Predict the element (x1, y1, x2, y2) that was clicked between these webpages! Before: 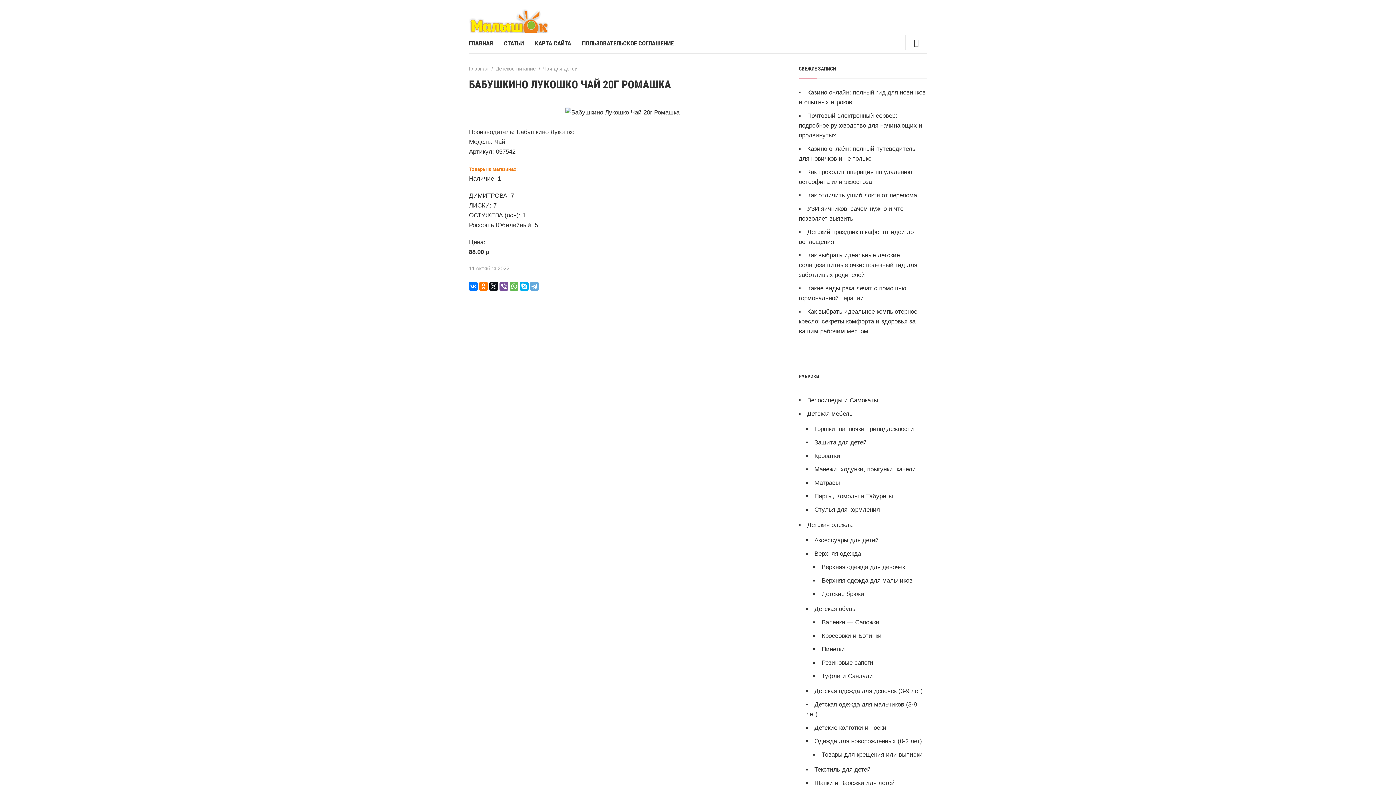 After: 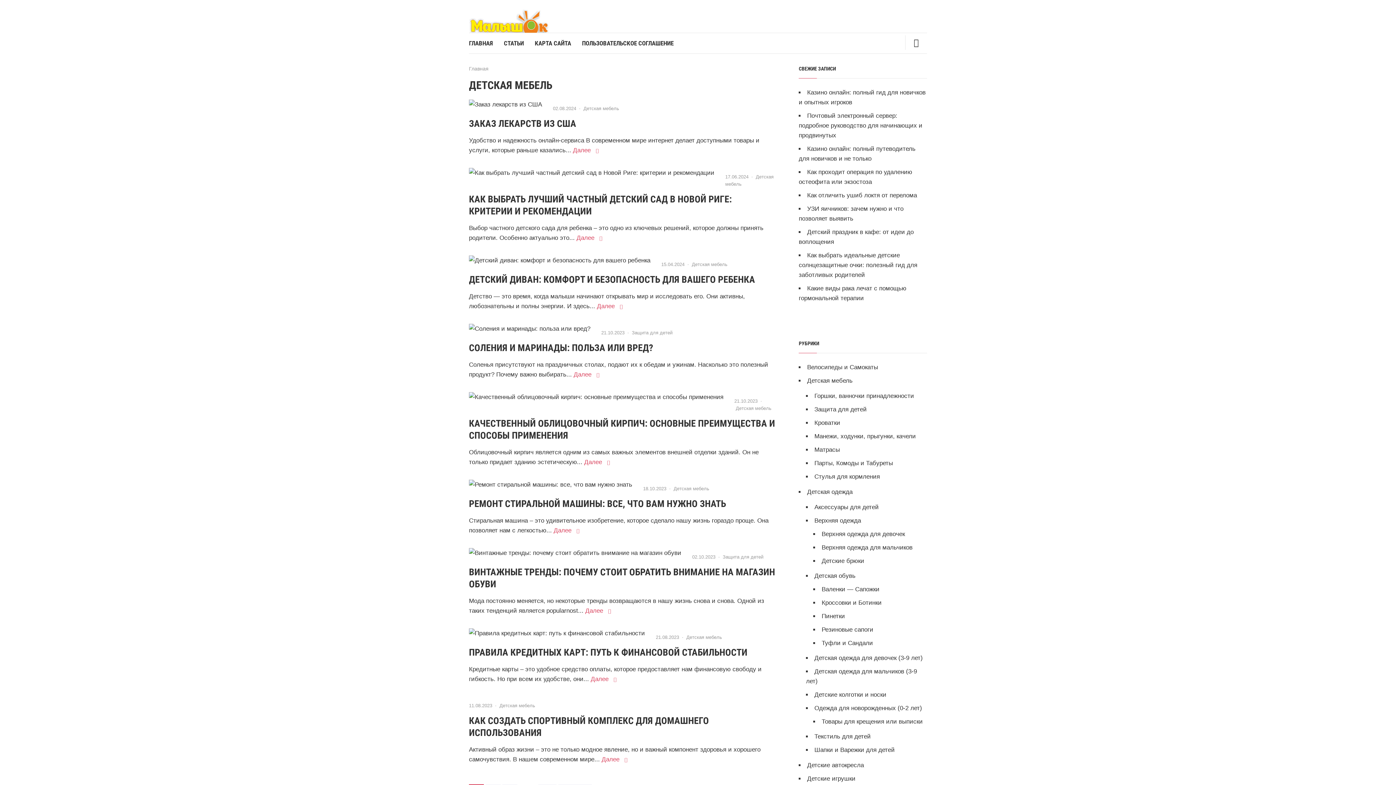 Action: label: Детская мебель bbox: (807, 410, 852, 417)